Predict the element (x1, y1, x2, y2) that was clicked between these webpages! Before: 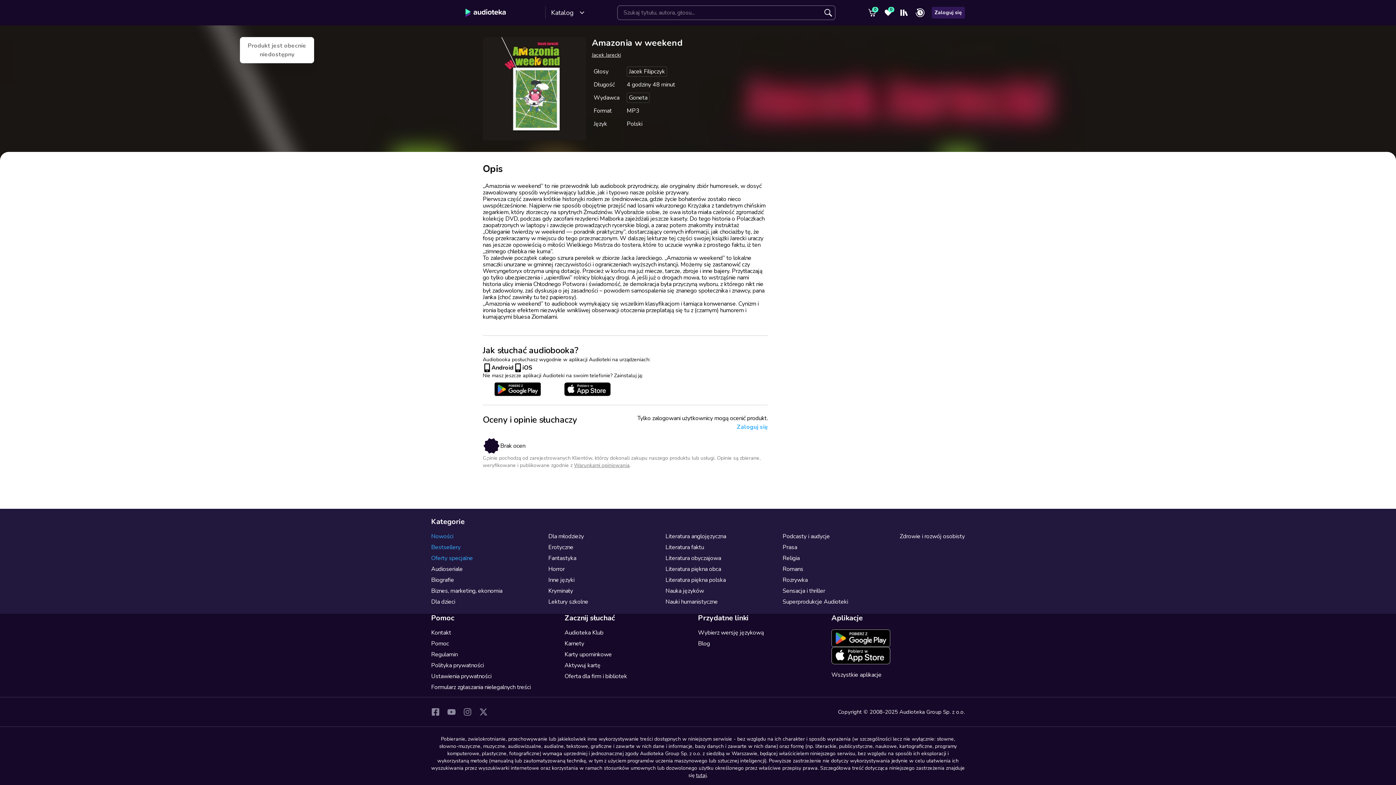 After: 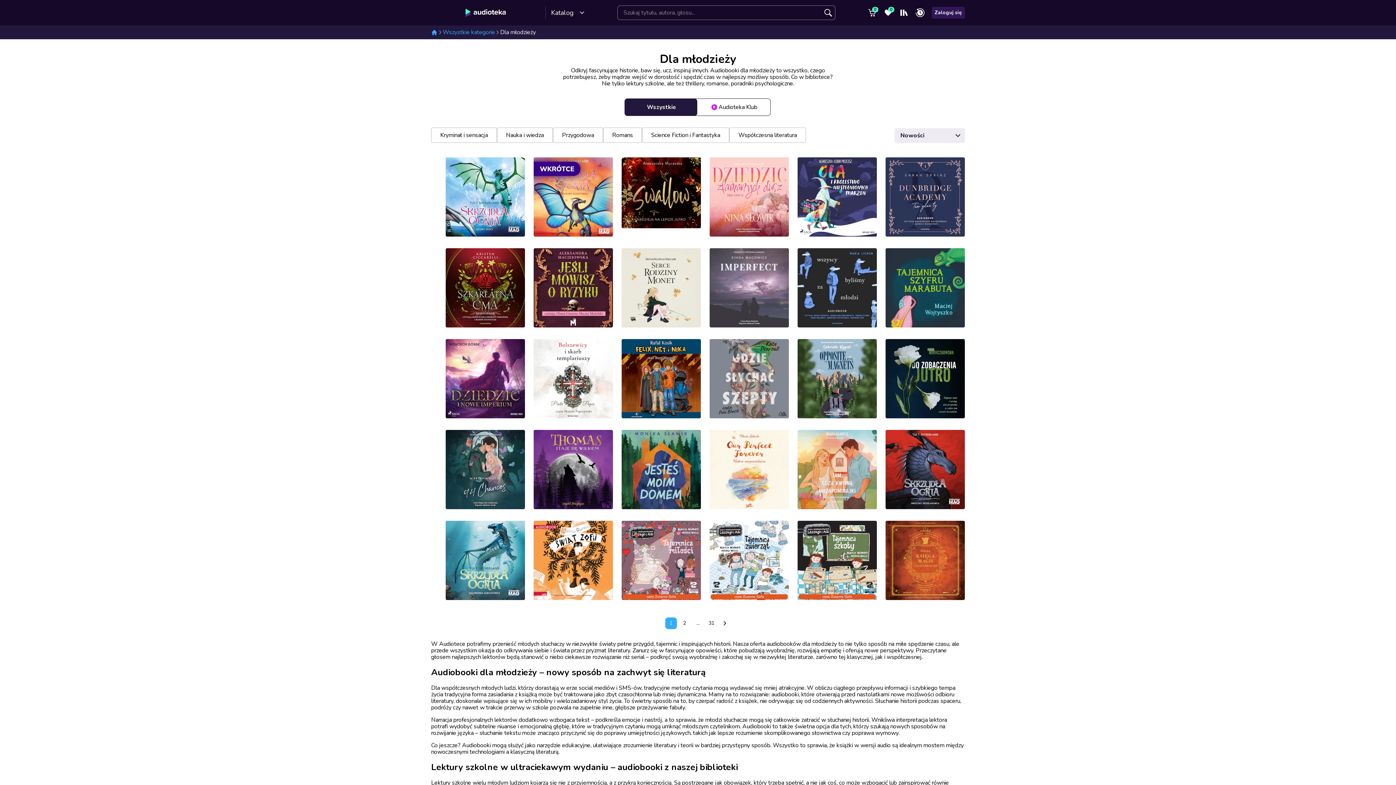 Action: bbox: (548, 532, 584, 540) label: Dla młodzieży